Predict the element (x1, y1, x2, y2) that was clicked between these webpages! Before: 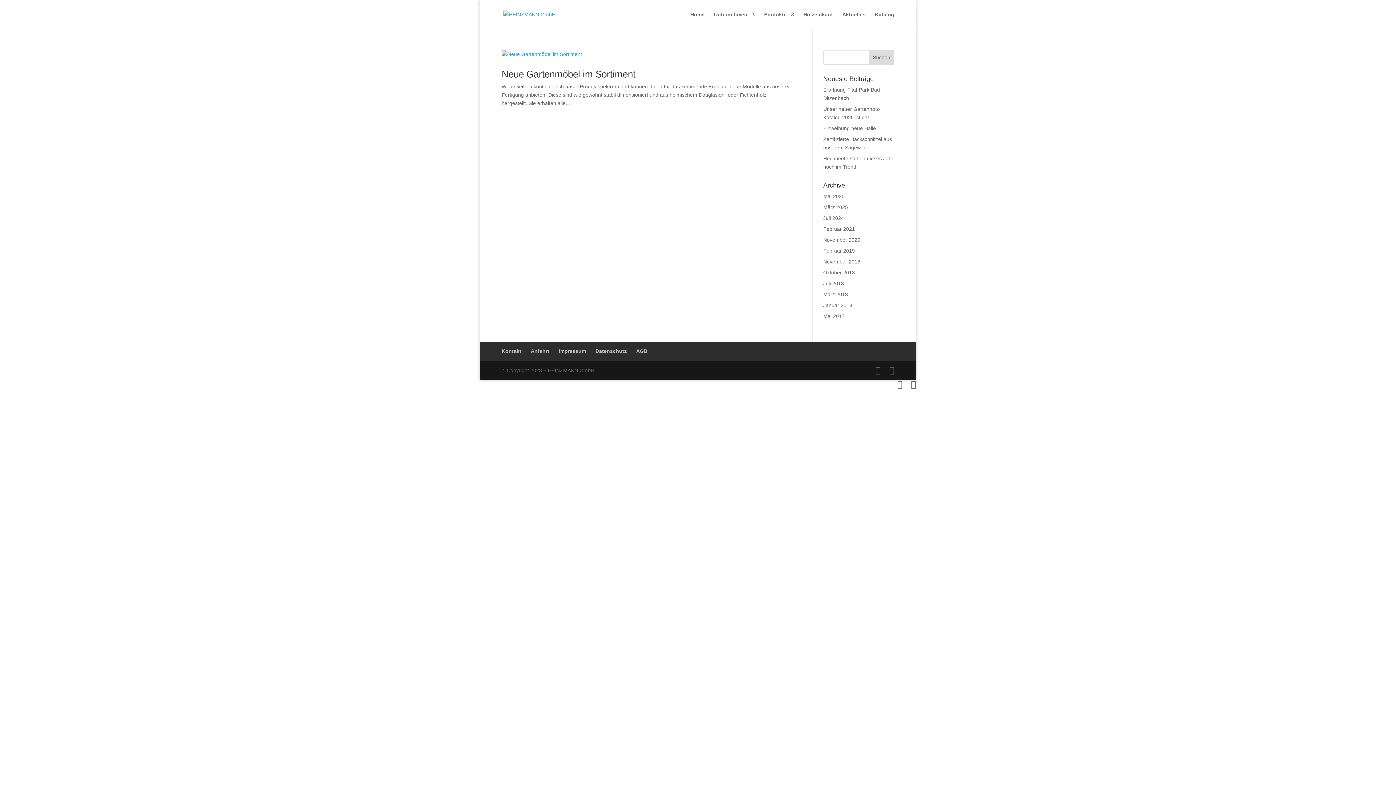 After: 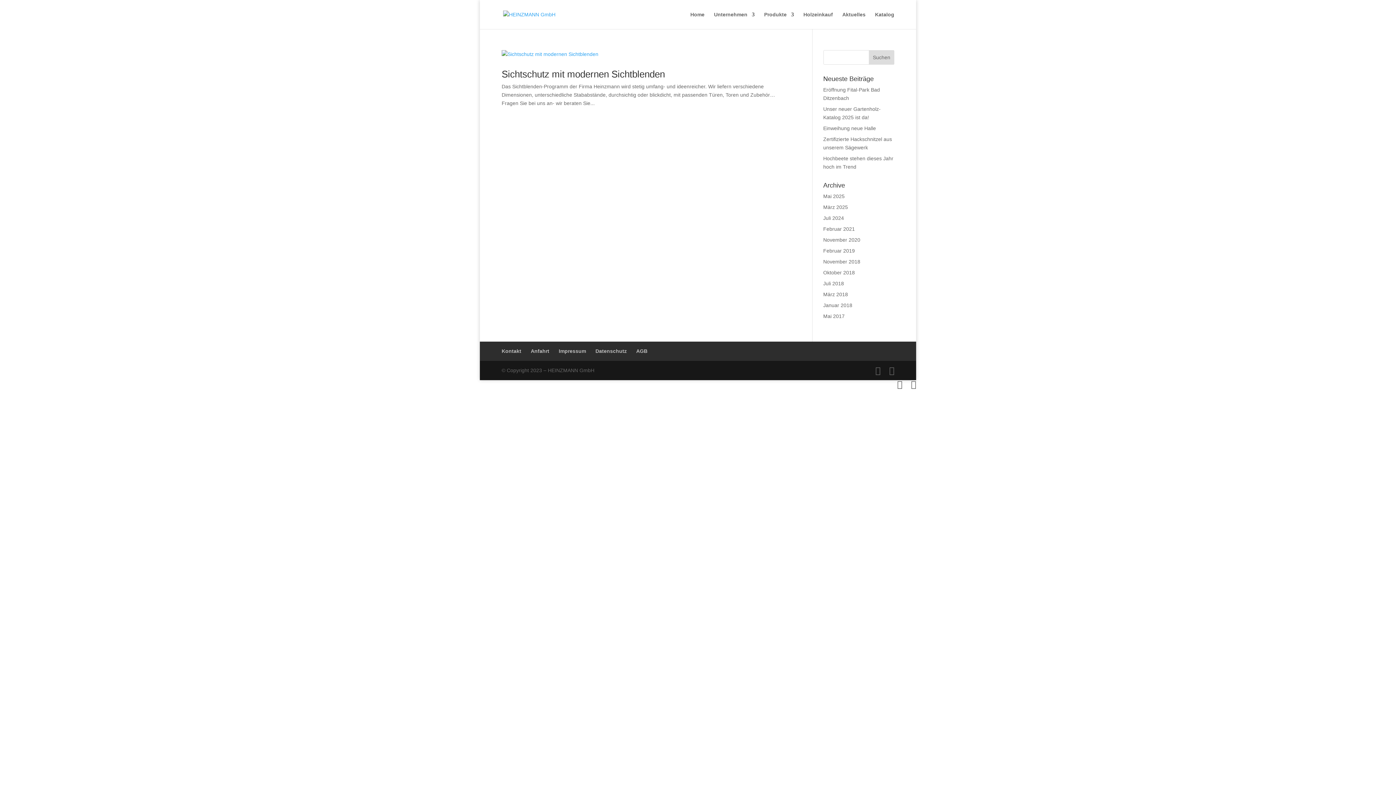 Action: bbox: (823, 302, 852, 308) label: Januar 2018